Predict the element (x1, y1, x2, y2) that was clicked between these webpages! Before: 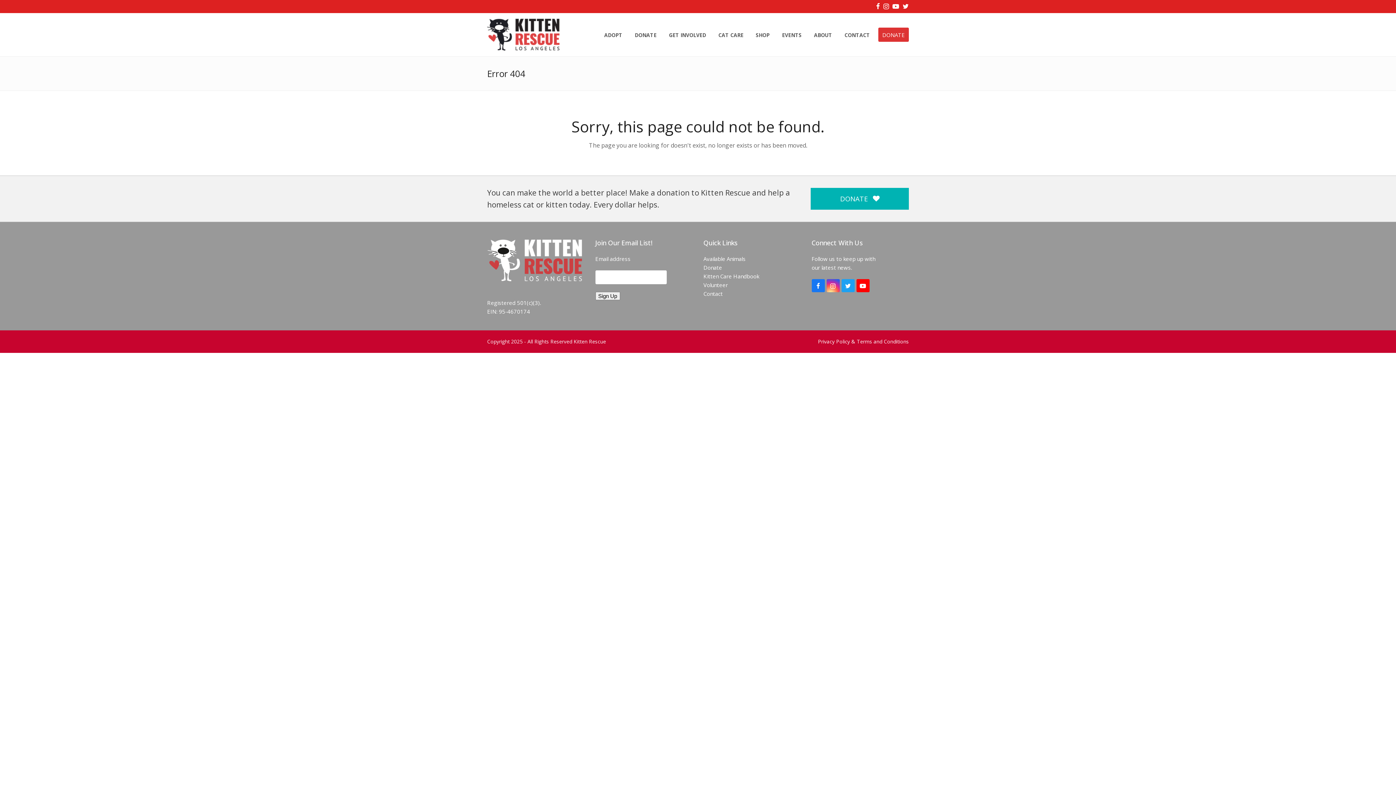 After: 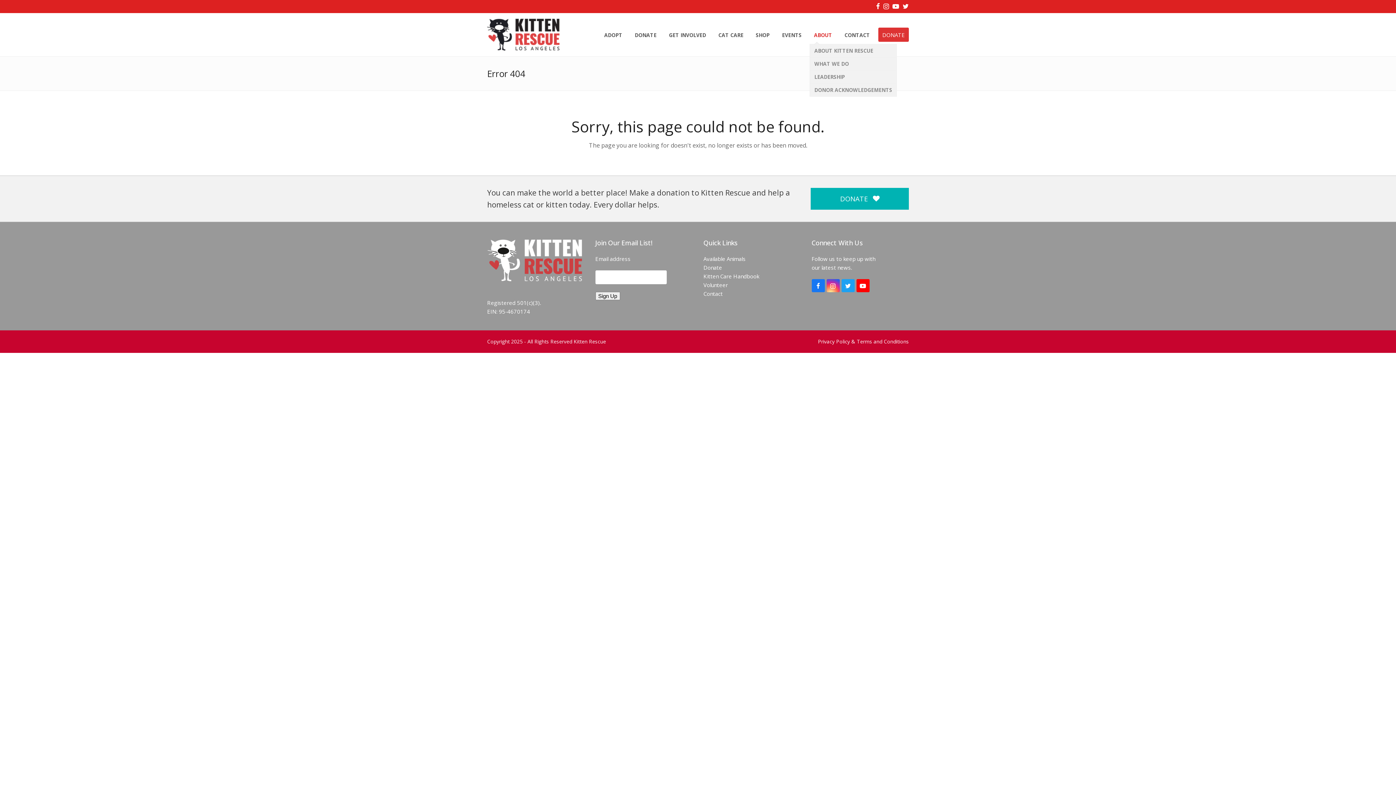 Action: bbox: (809, 25, 836, 43) label: ABOUT